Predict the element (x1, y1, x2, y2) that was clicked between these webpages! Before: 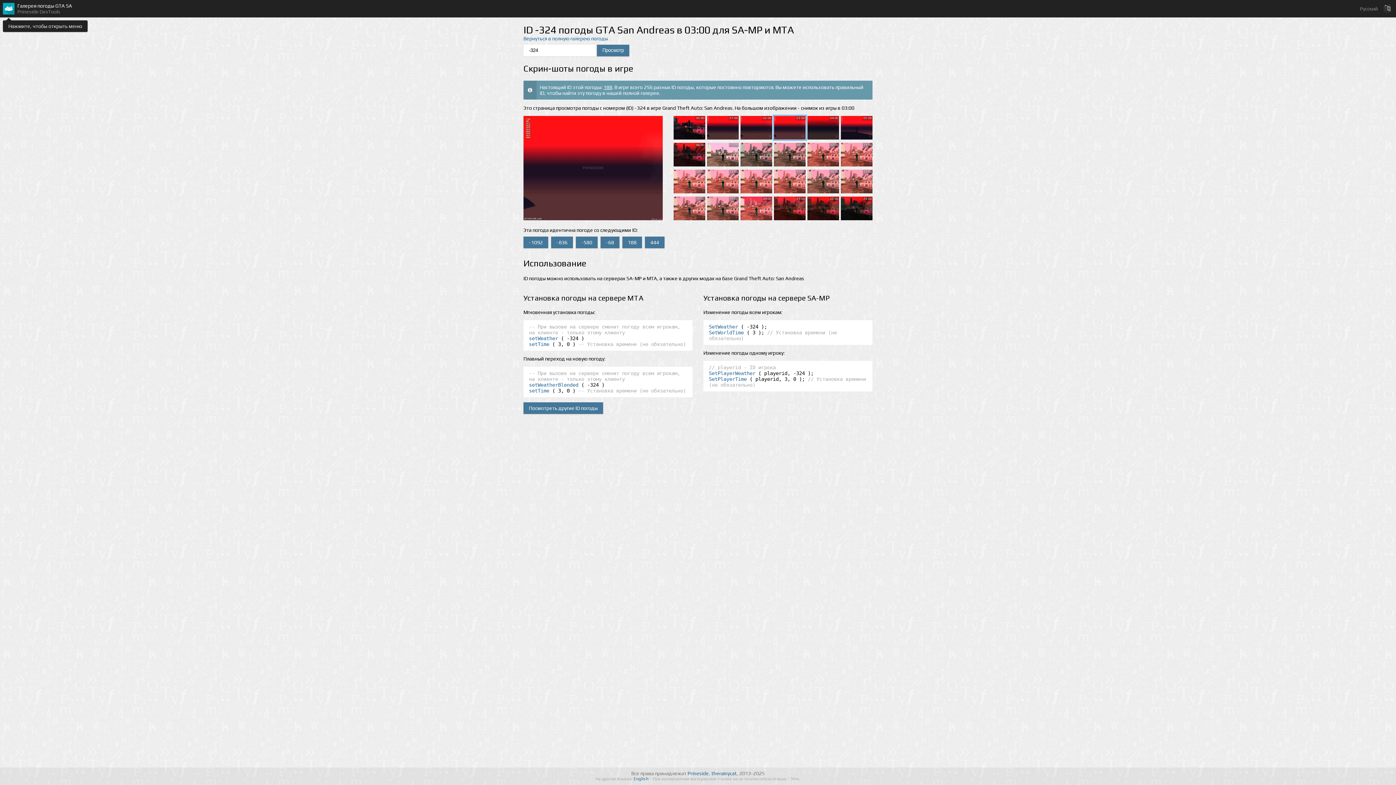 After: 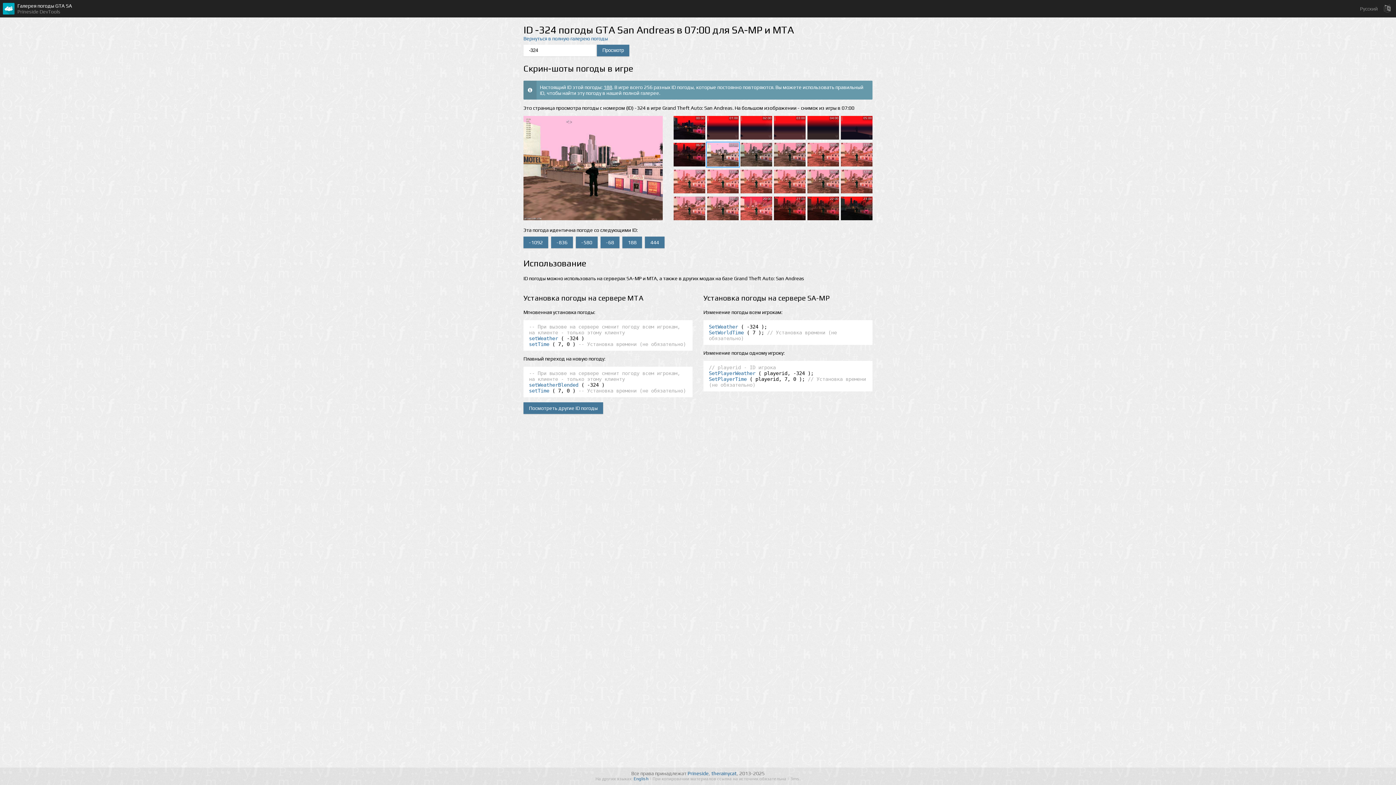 Action: label: 07:00 bbox: (705, 142, 738, 169)